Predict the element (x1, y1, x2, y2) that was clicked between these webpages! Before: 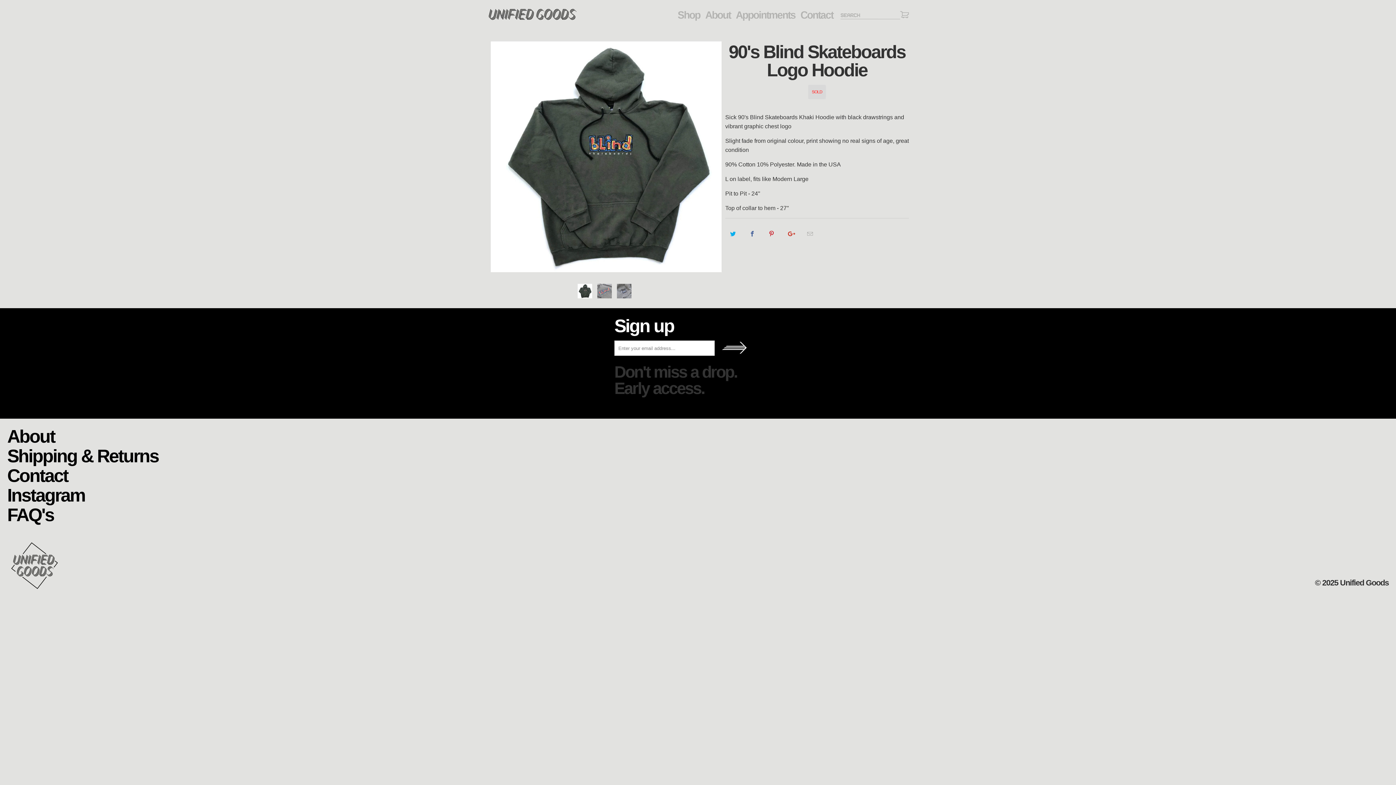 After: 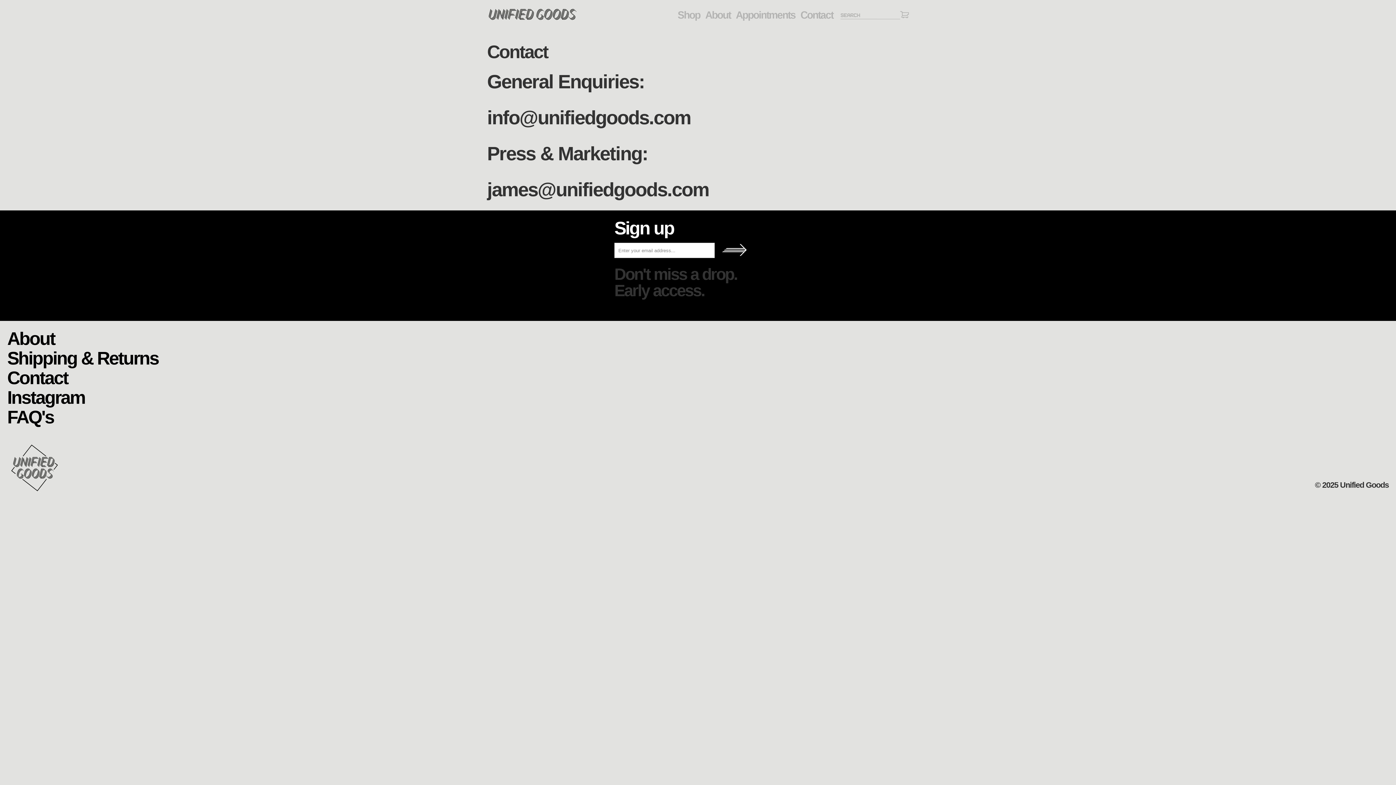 Action: bbox: (7, 465, 1389, 485) label: Contact